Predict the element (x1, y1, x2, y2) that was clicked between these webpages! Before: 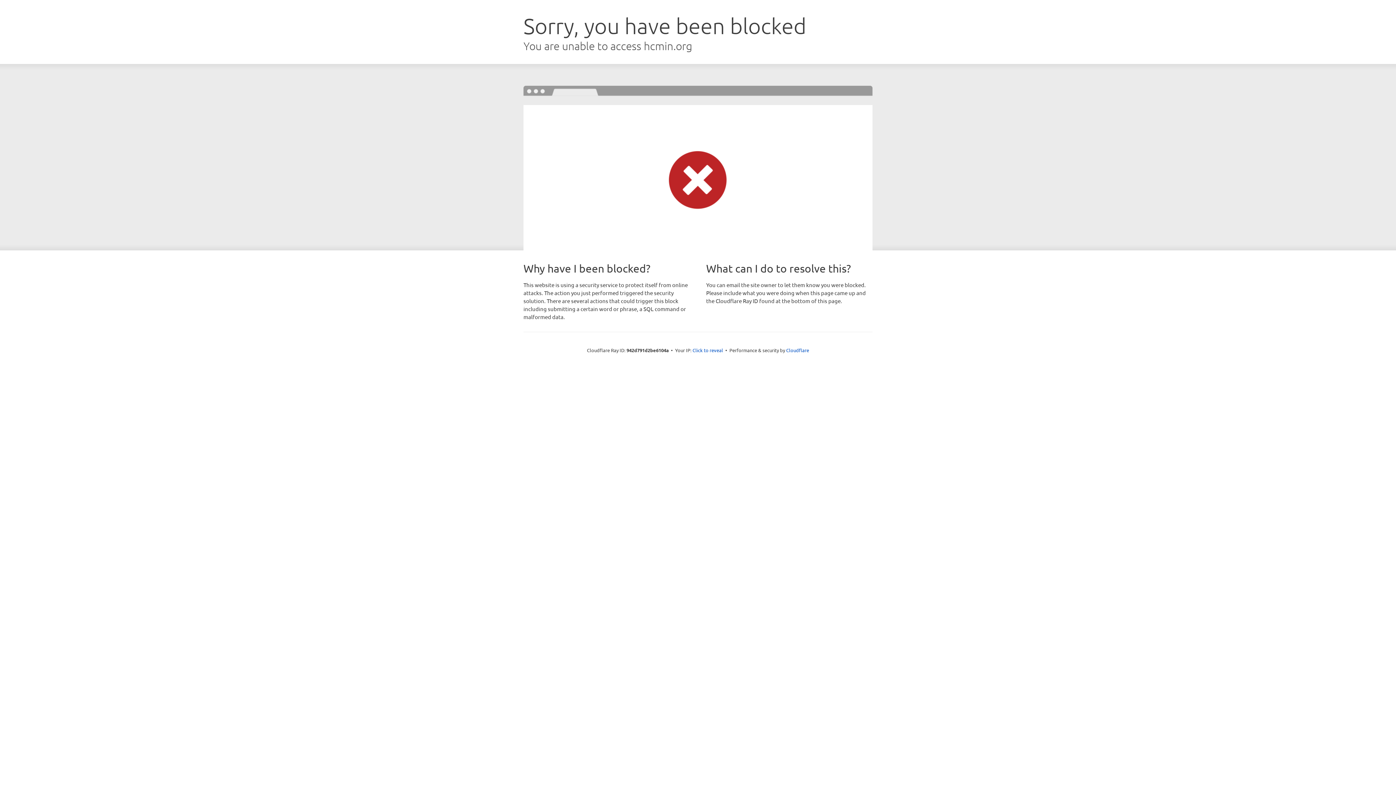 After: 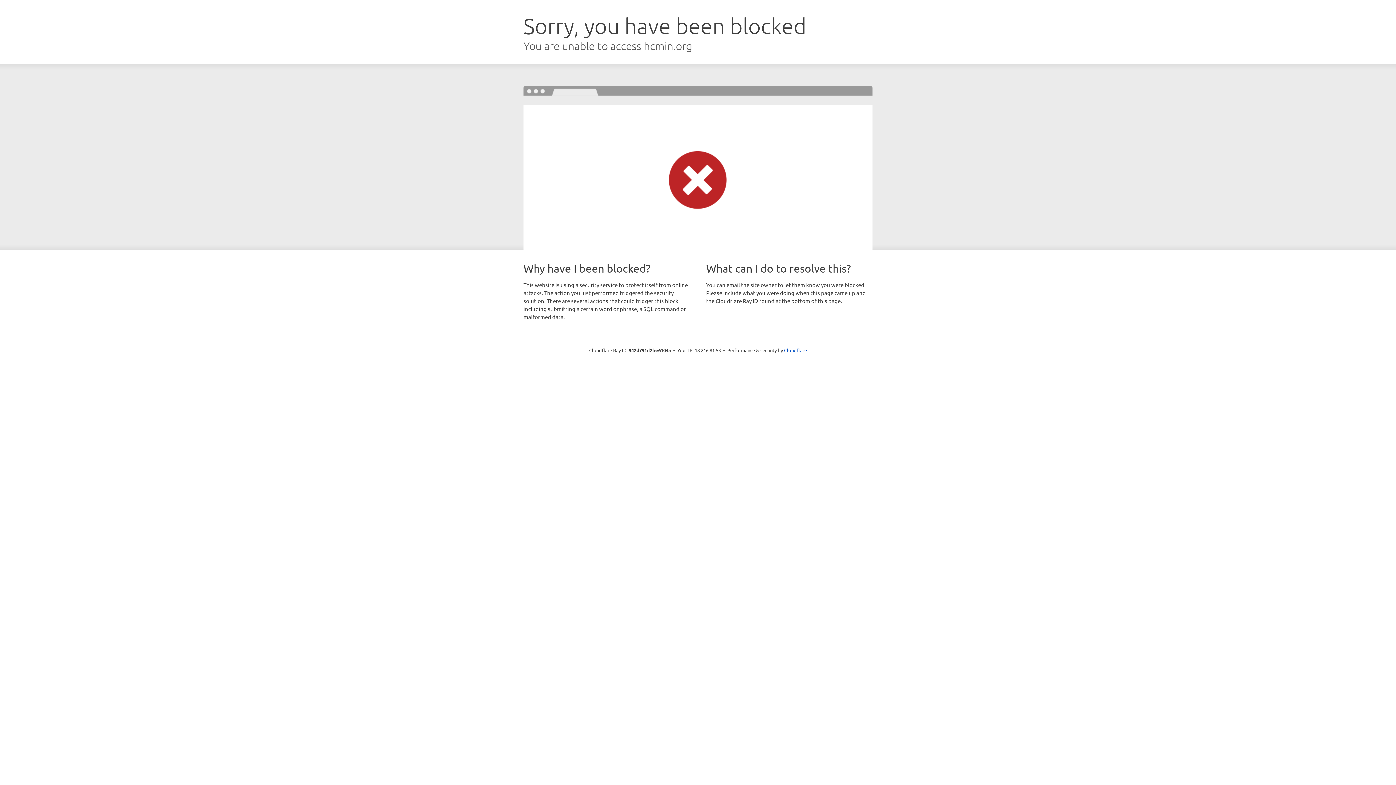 Action: label: Click to reveal bbox: (692, 346, 723, 353)